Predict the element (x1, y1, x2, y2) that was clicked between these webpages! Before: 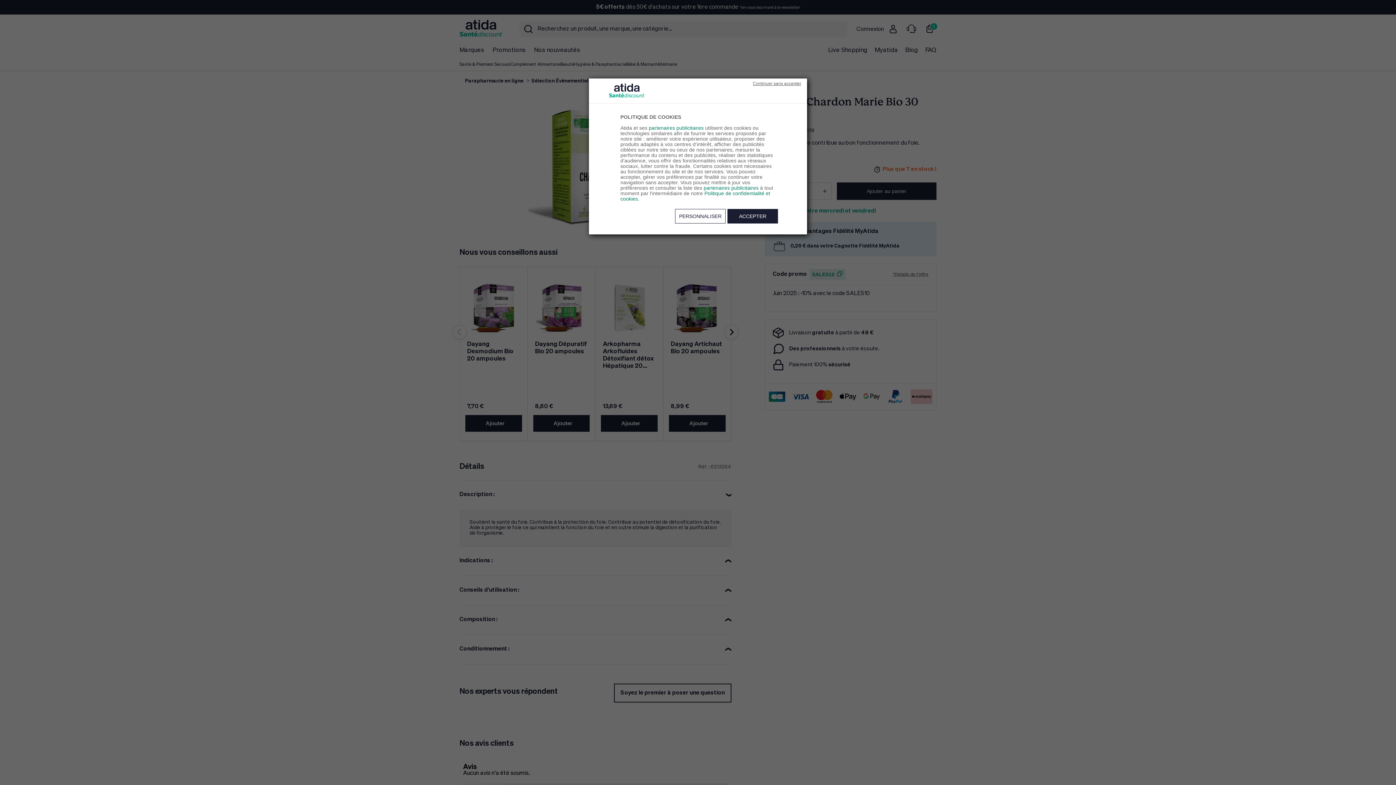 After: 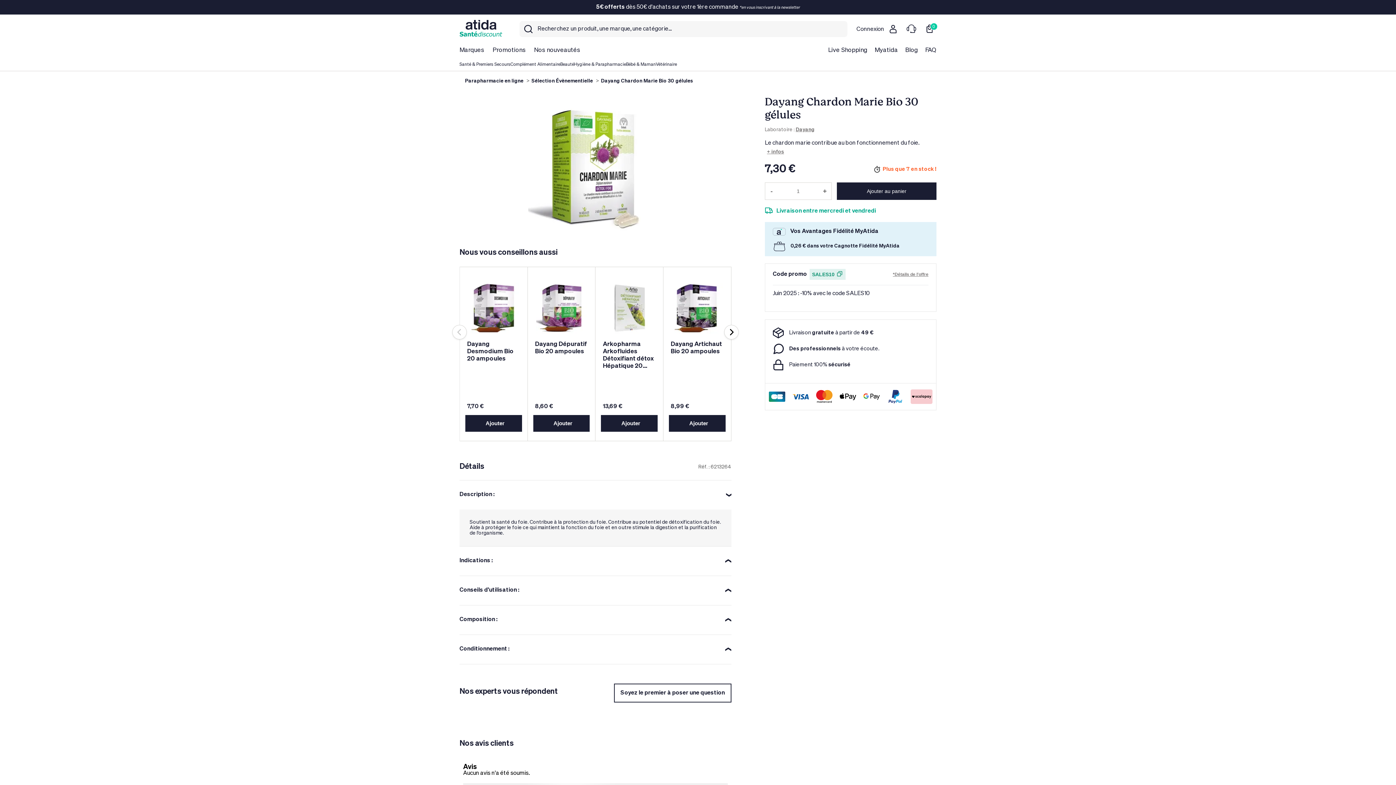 Action: bbox: (727, 209, 778, 223) label: ACCEPTER